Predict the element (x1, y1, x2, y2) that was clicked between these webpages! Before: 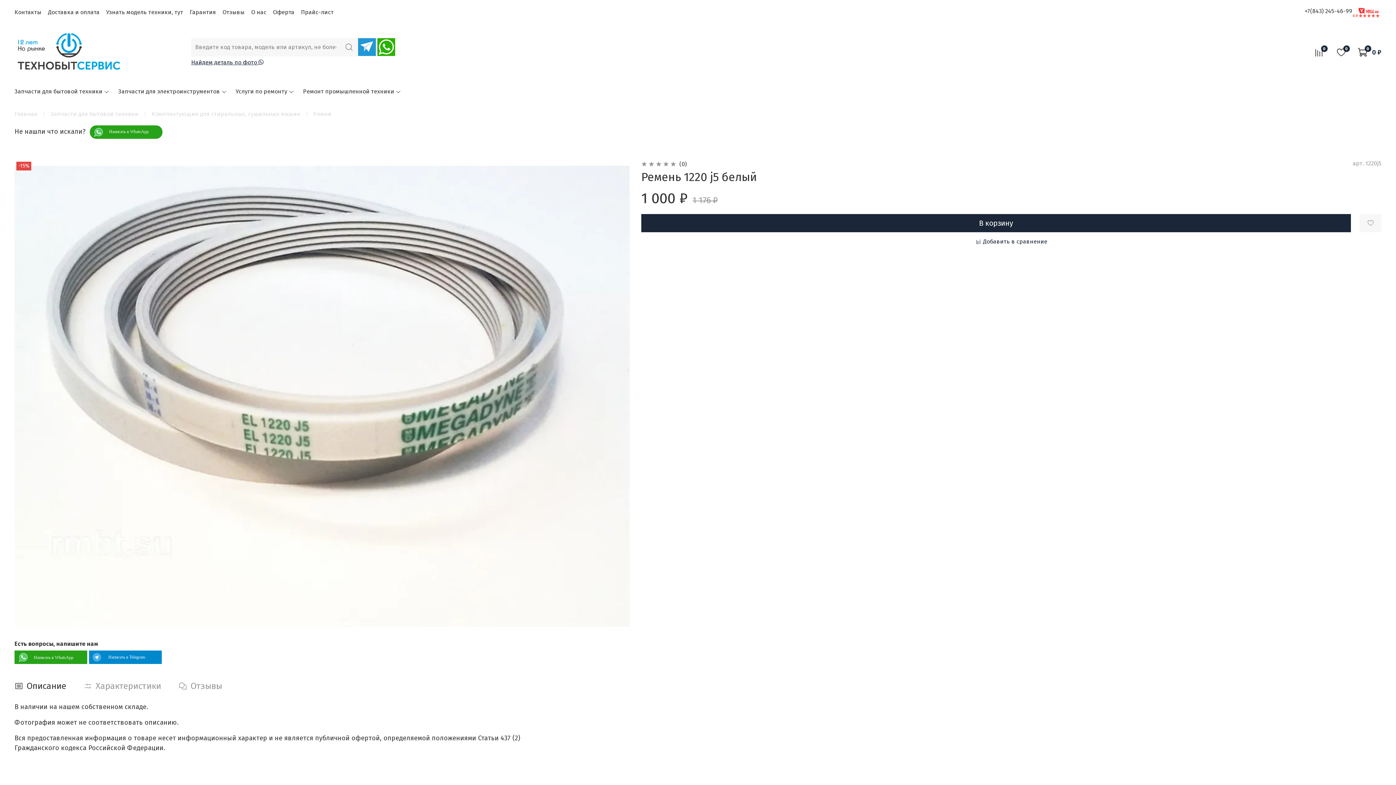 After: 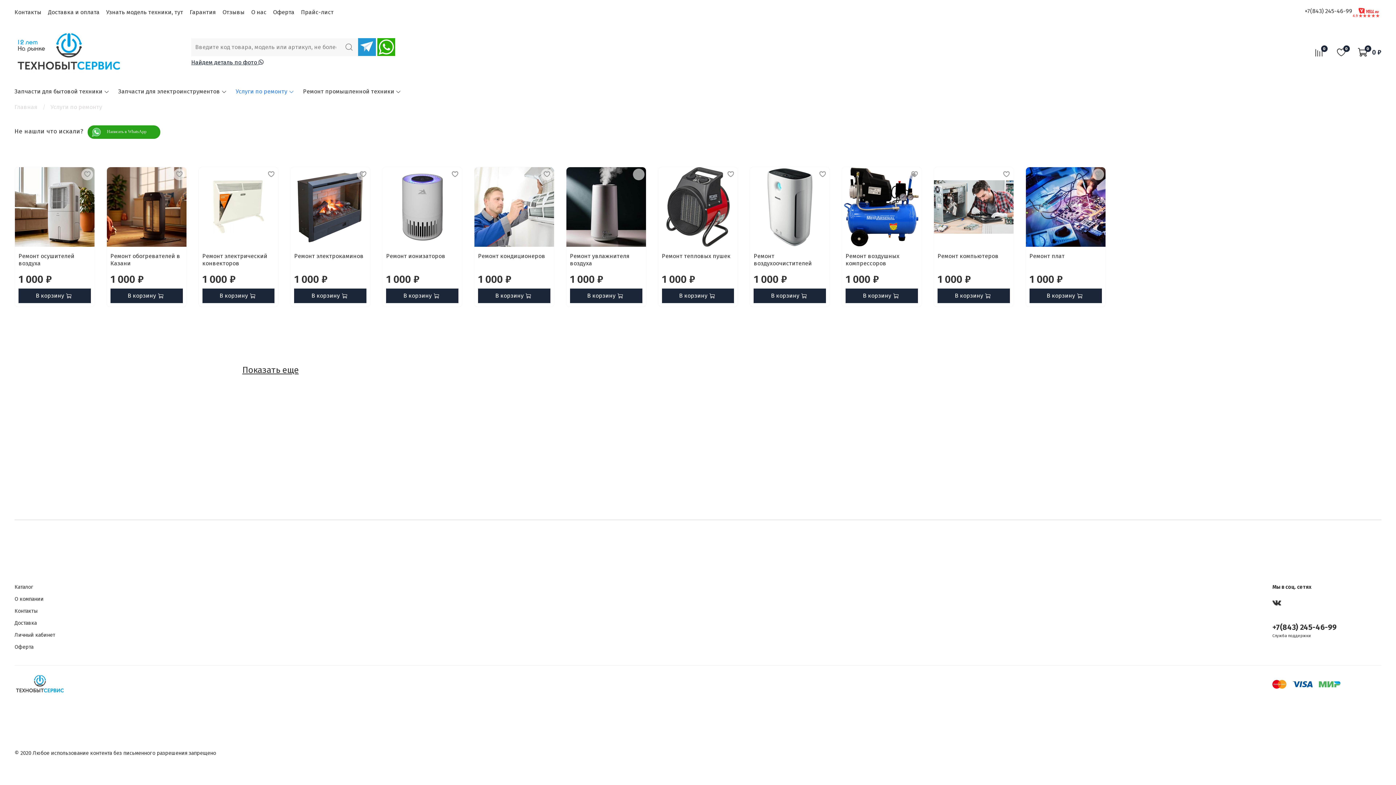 Action: label: Услуги по ремонту bbox: (235, 87, 294, 95)